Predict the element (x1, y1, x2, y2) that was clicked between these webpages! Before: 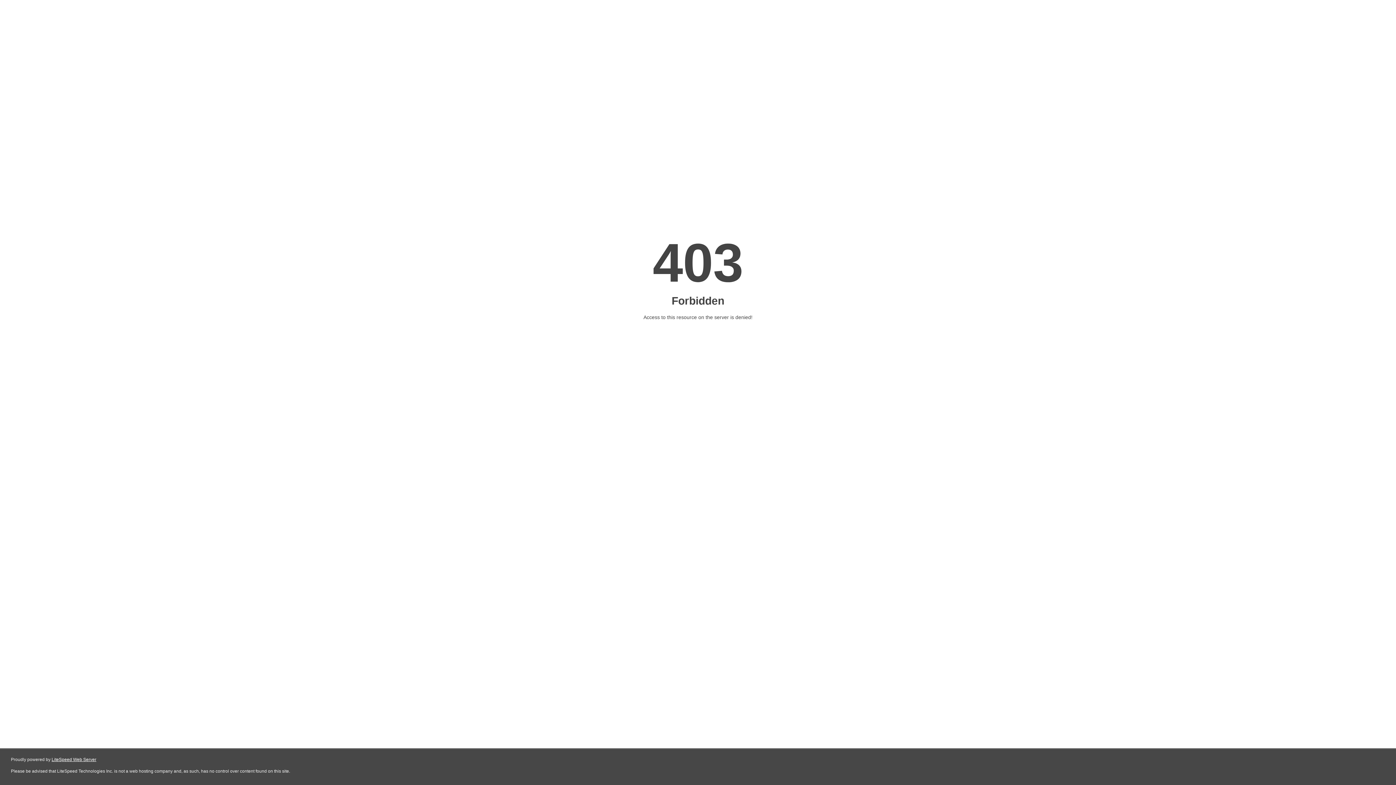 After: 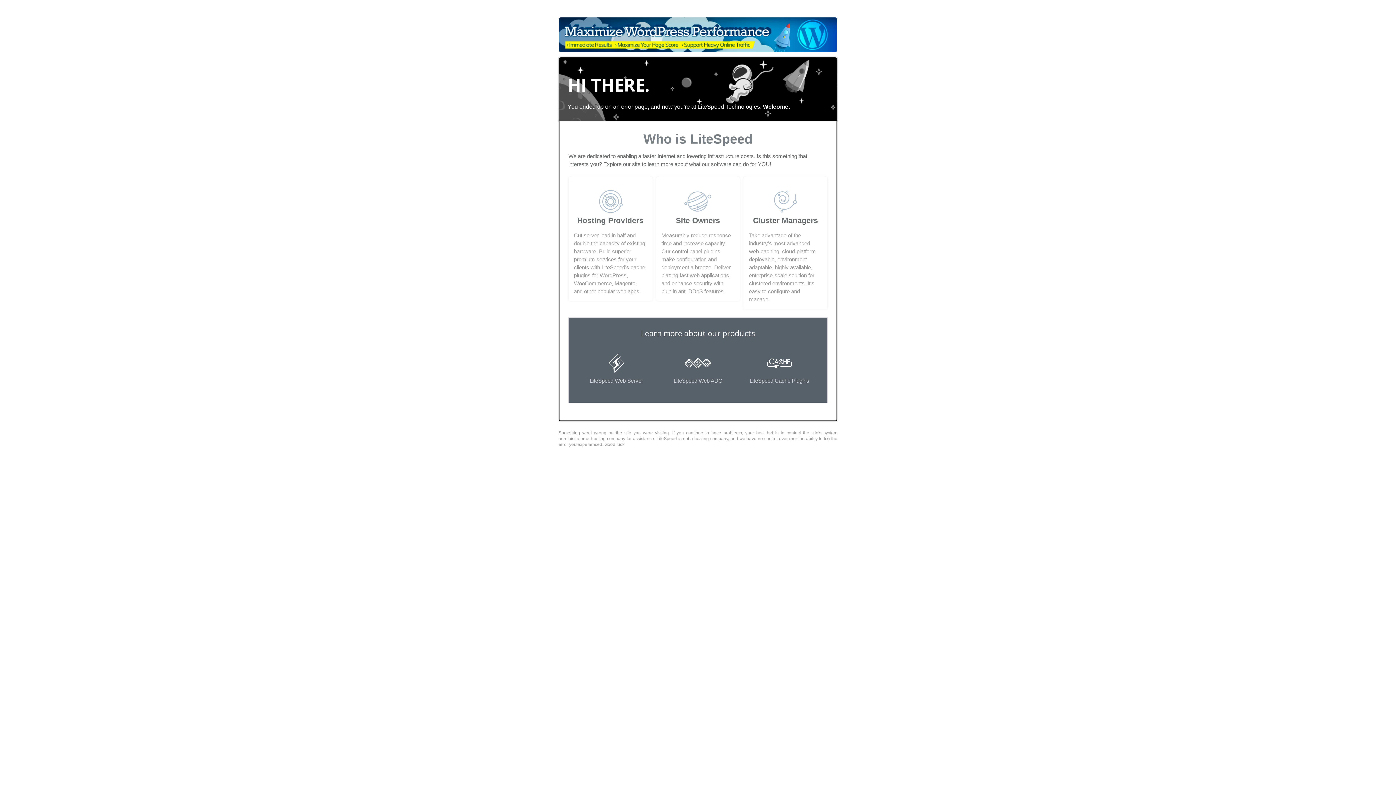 Action: bbox: (51, 757, 96, 762) label: LiteSpeed Web Server